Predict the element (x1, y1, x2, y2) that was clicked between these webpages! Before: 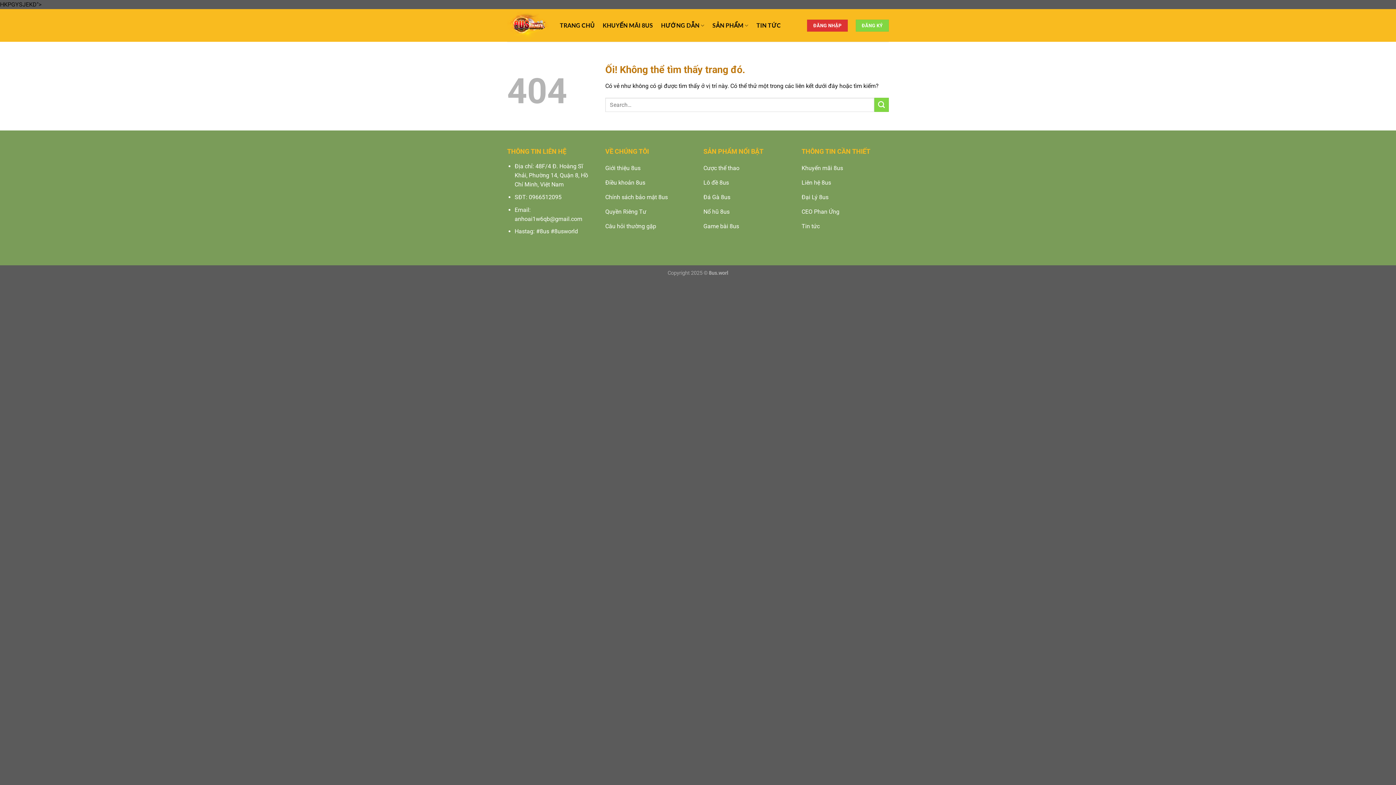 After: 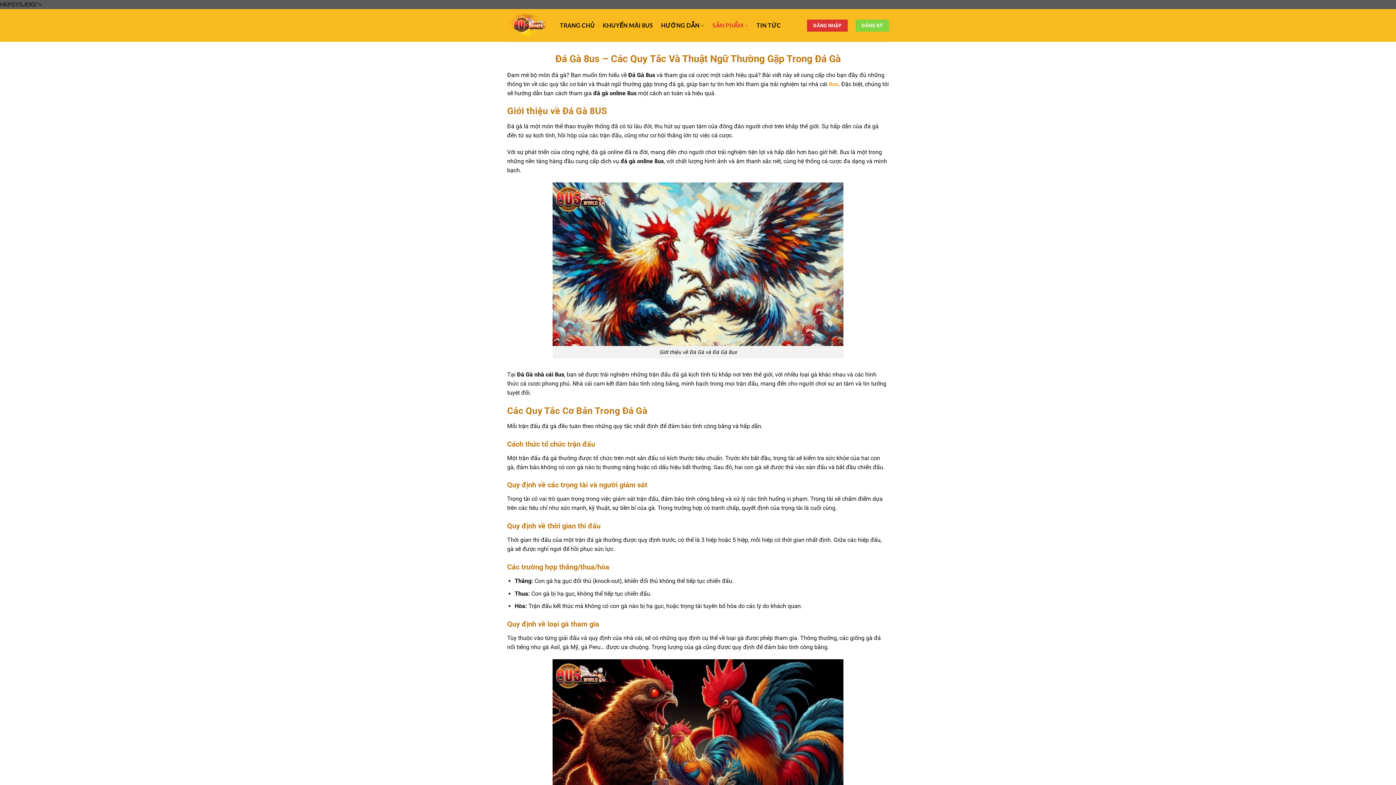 Action: bbox: (703, 191, 790, 205) label: Đá Gà 8us